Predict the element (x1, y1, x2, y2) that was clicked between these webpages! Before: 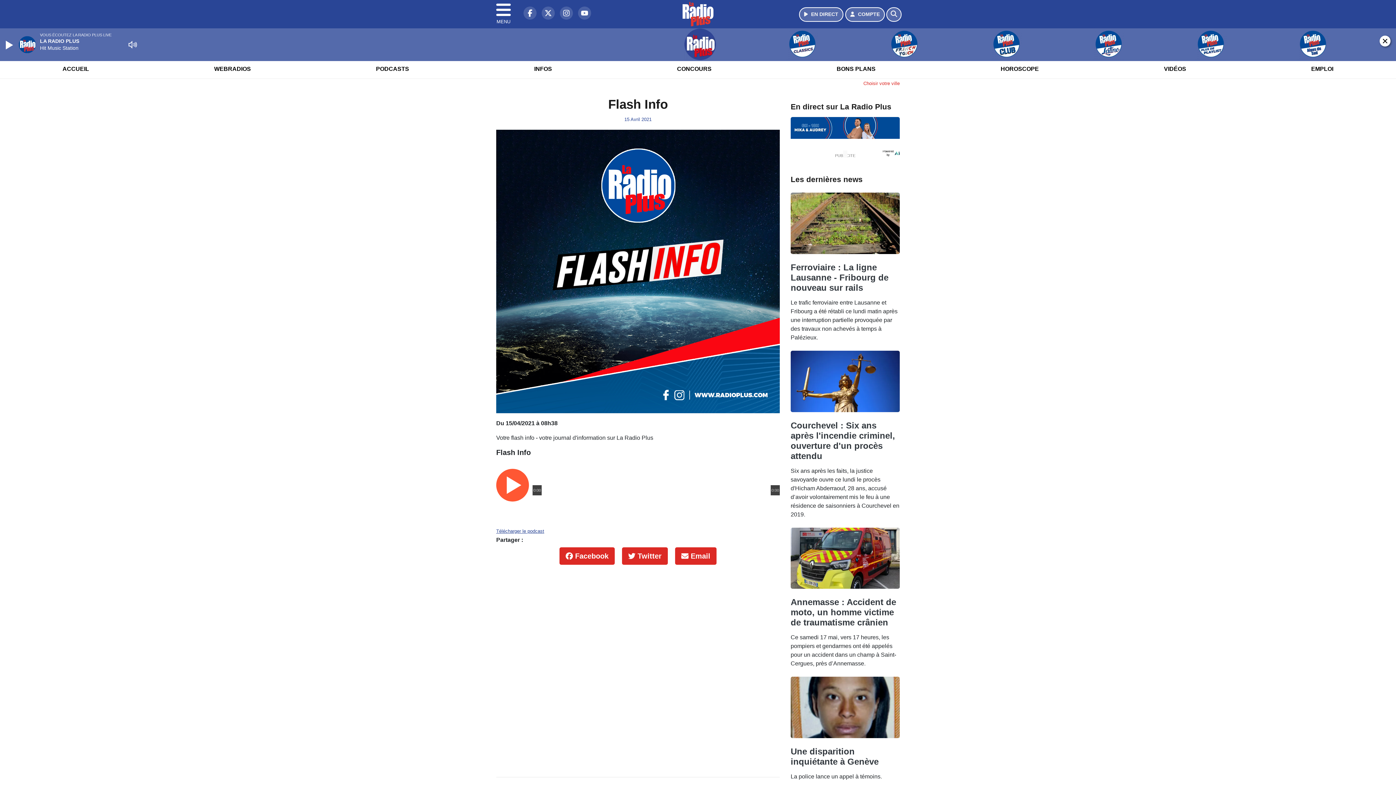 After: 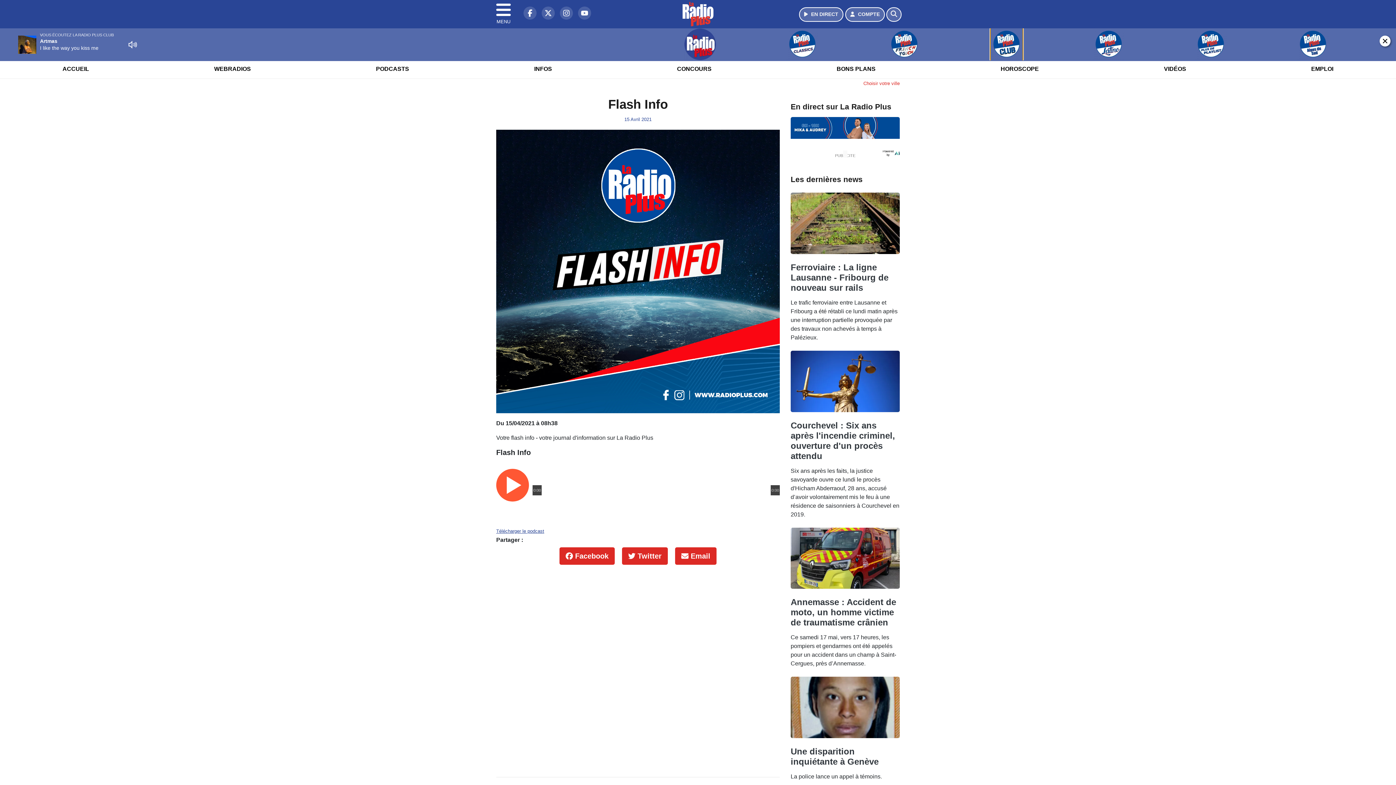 Action: bbox: (957, 28, 1056, 60)